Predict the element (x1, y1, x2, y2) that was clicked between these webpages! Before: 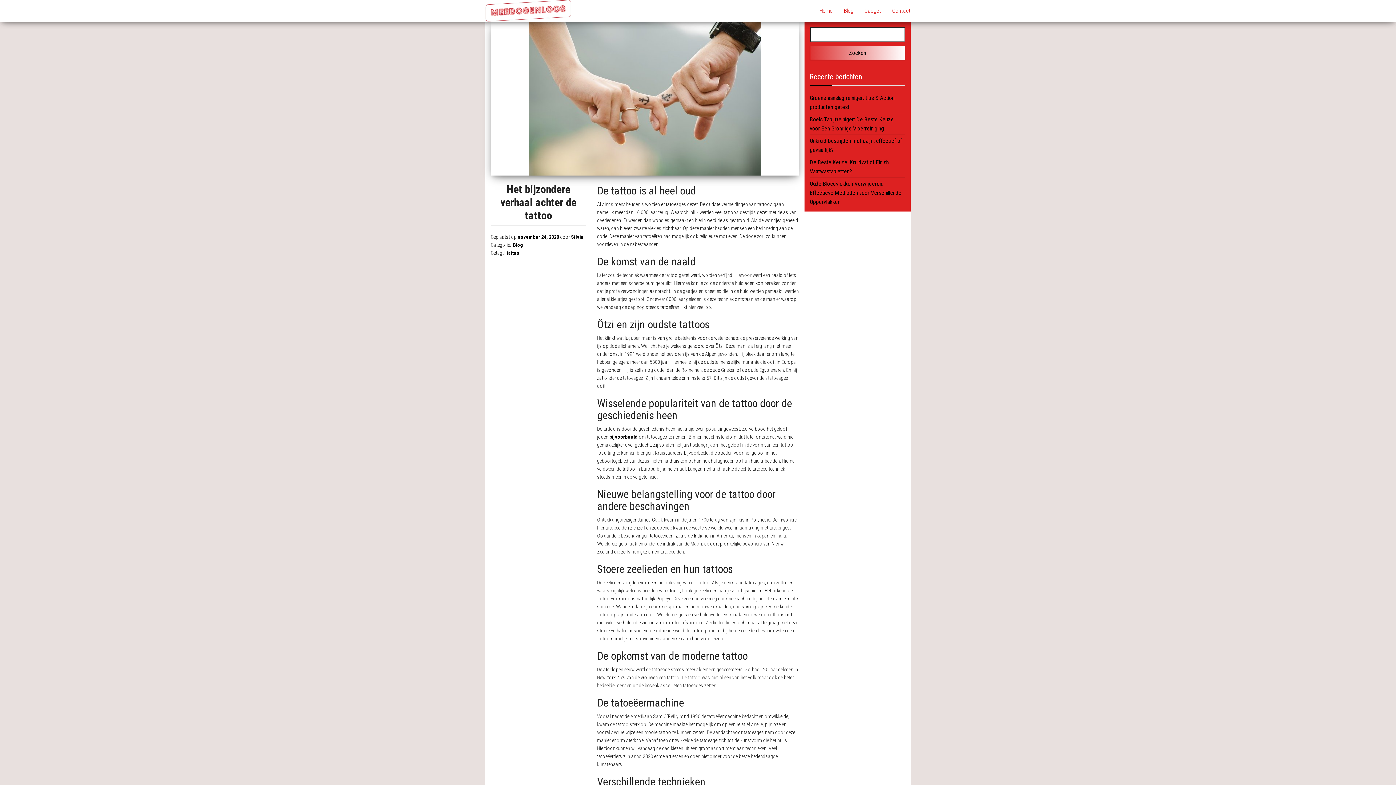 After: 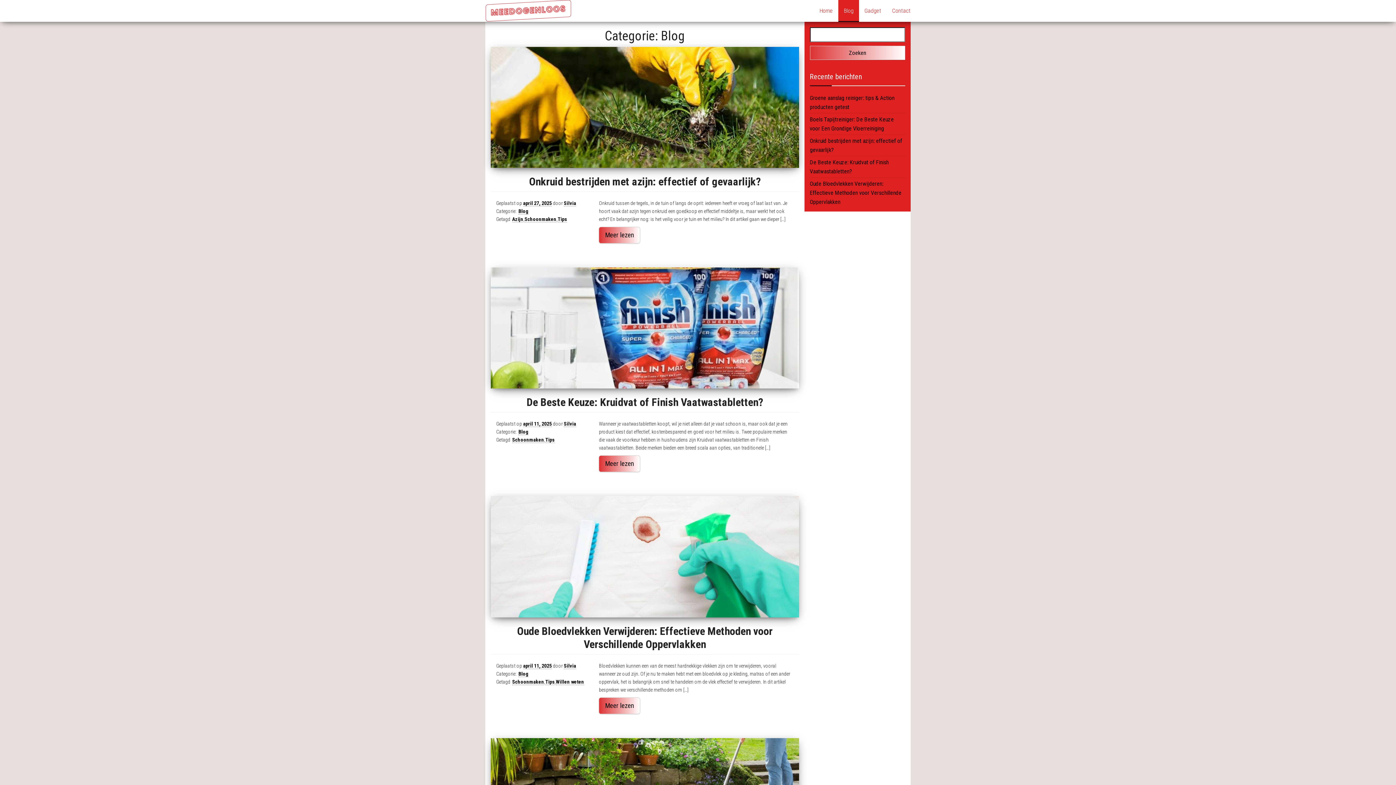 Action: label: Blog bbox: (838, 0, 859, 21)